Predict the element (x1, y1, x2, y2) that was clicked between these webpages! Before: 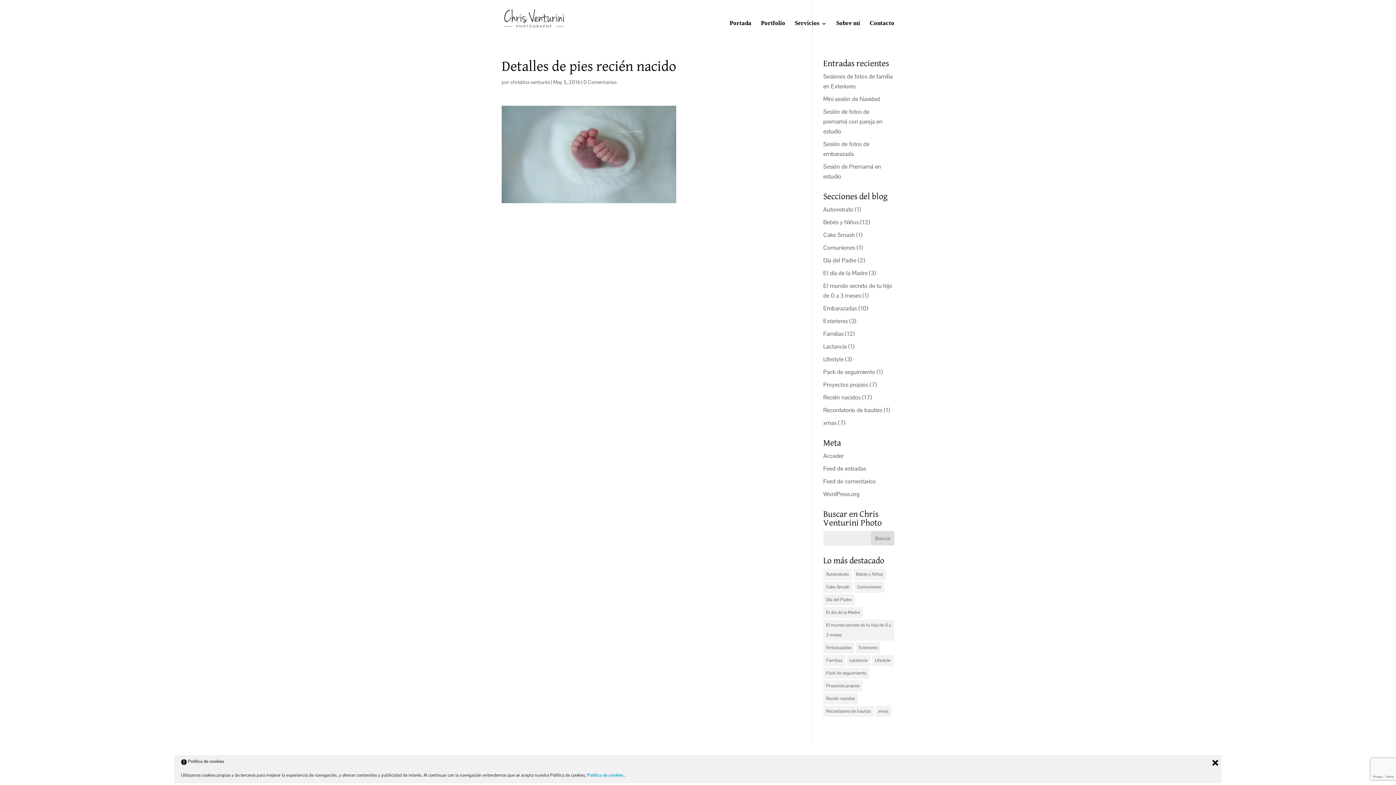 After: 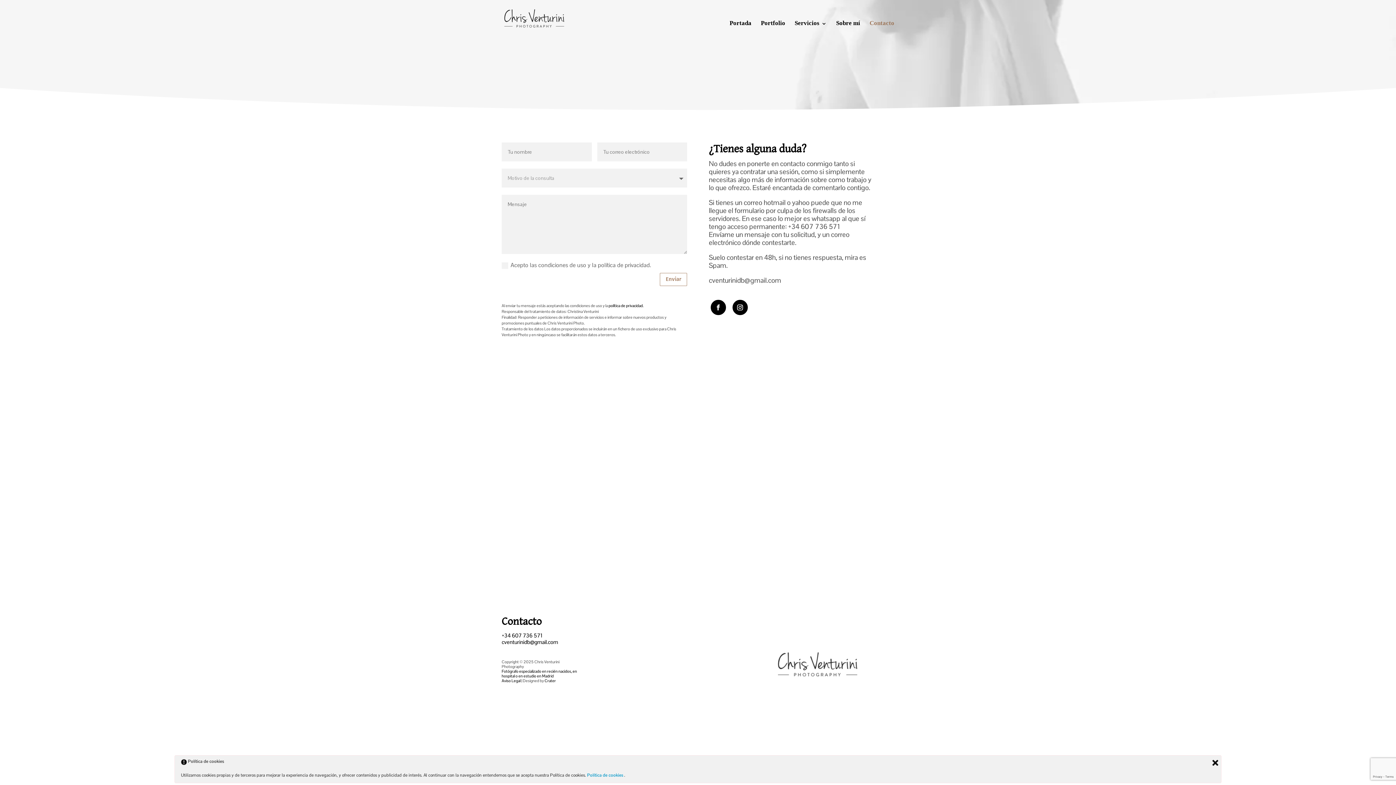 Action: bbox: (869, 15, 894, 38) label: Contacto